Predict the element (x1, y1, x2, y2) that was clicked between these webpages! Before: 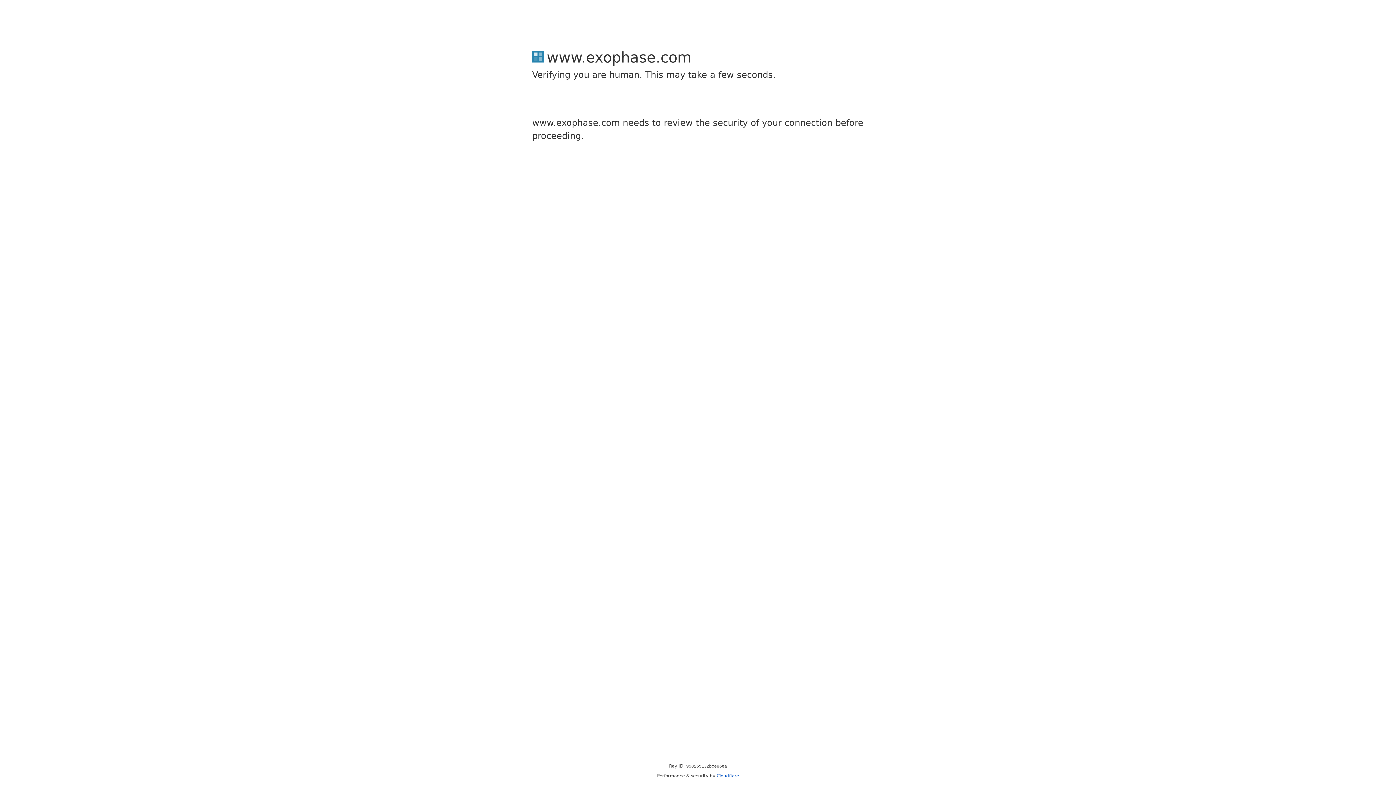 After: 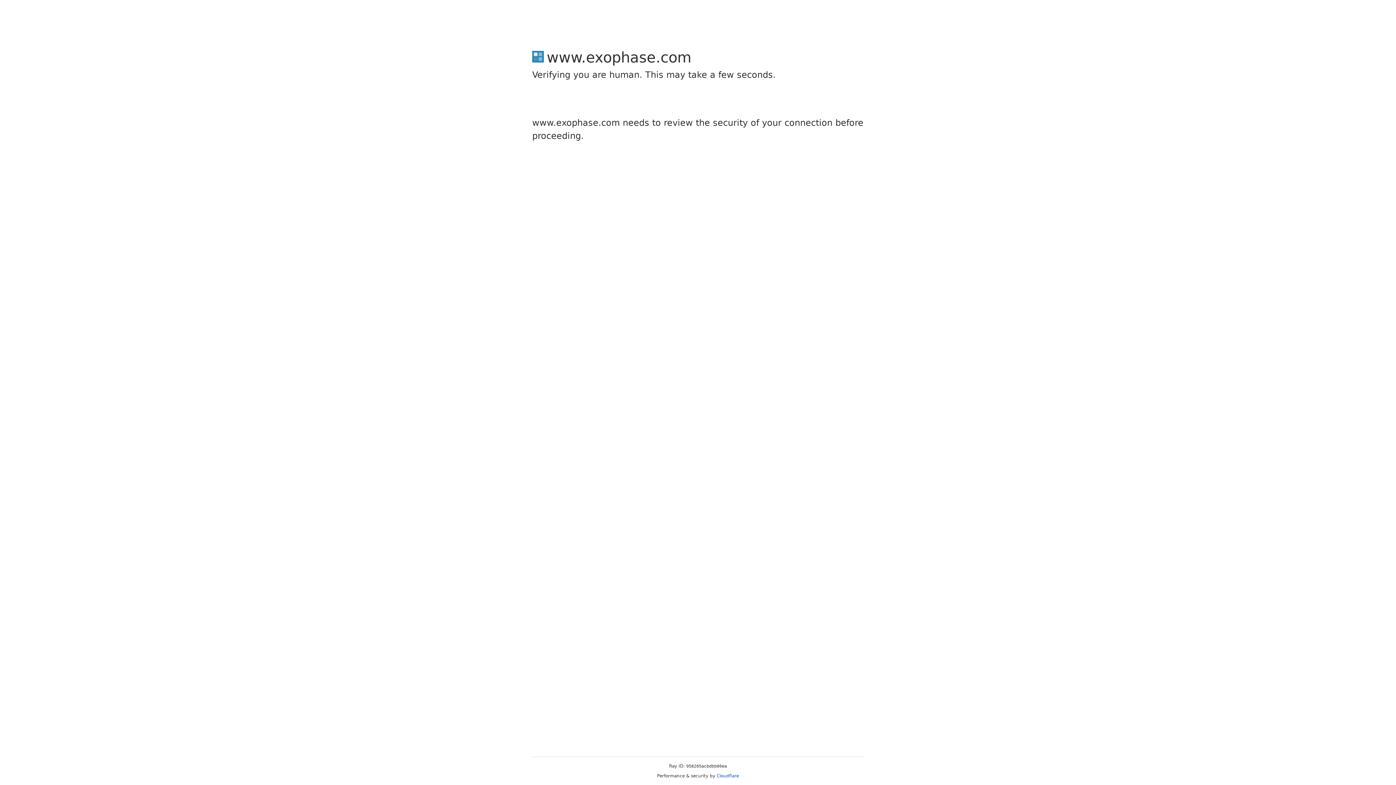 Action: label: Cloudflare bbox: (716, 773, 739, 778)